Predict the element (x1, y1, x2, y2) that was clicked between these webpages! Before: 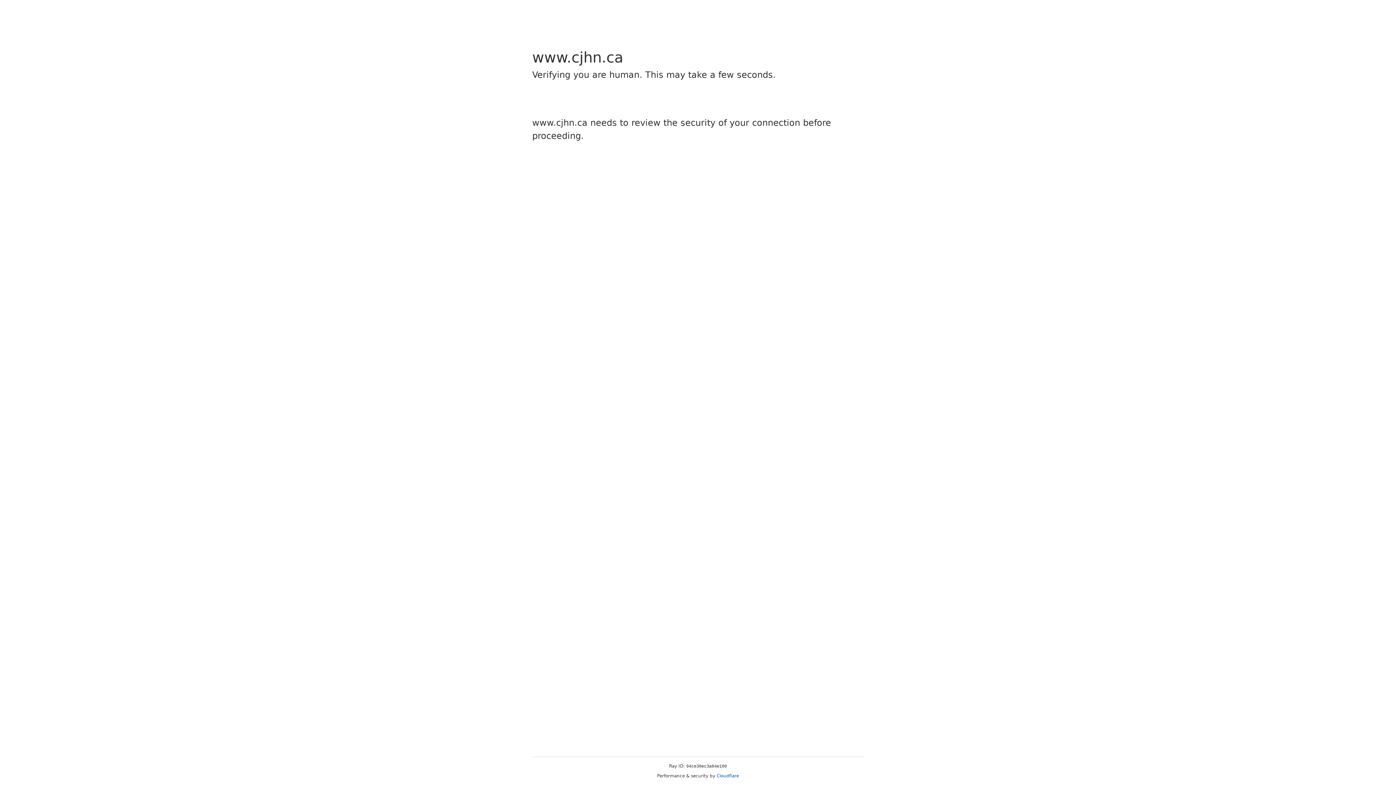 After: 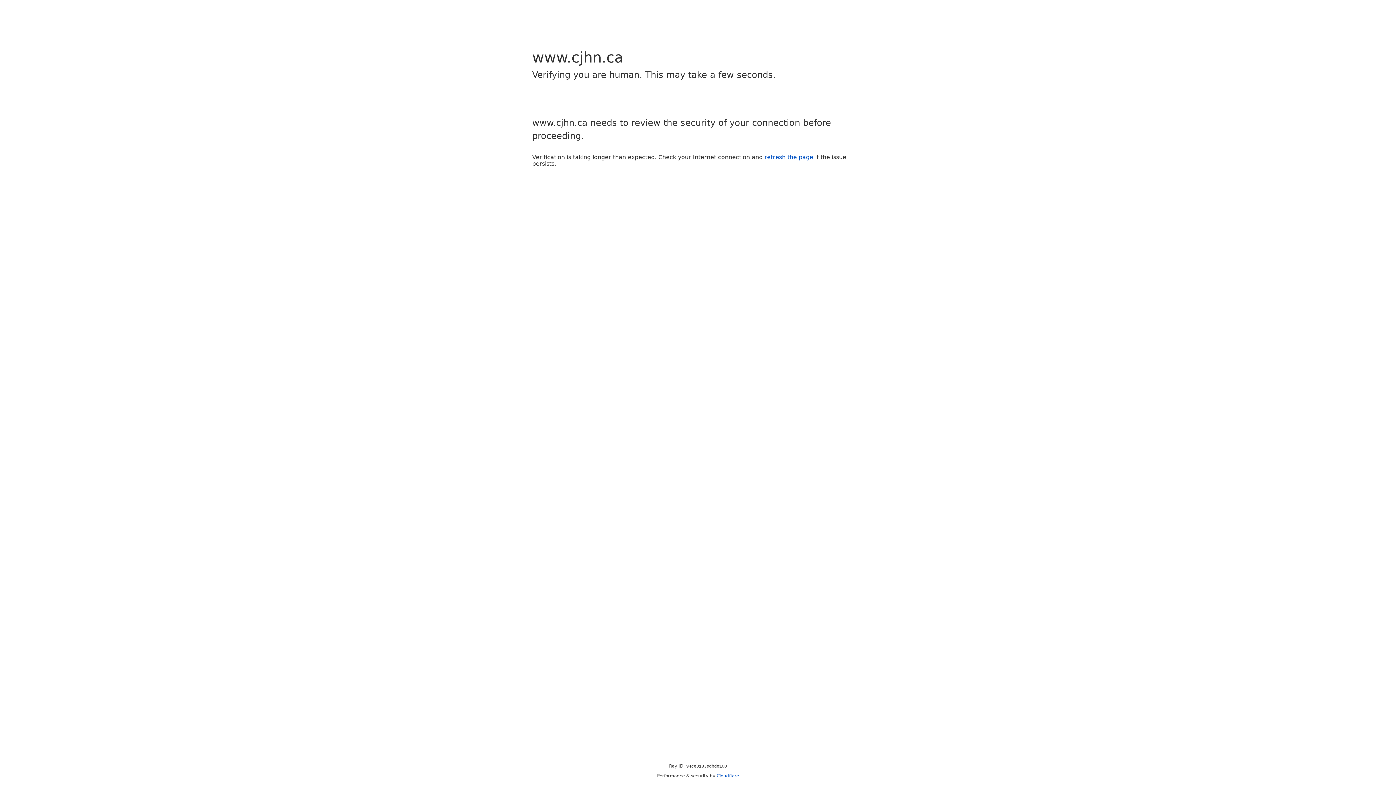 Action: bbox: (716, 773, 739, 778) label: Cloudflare